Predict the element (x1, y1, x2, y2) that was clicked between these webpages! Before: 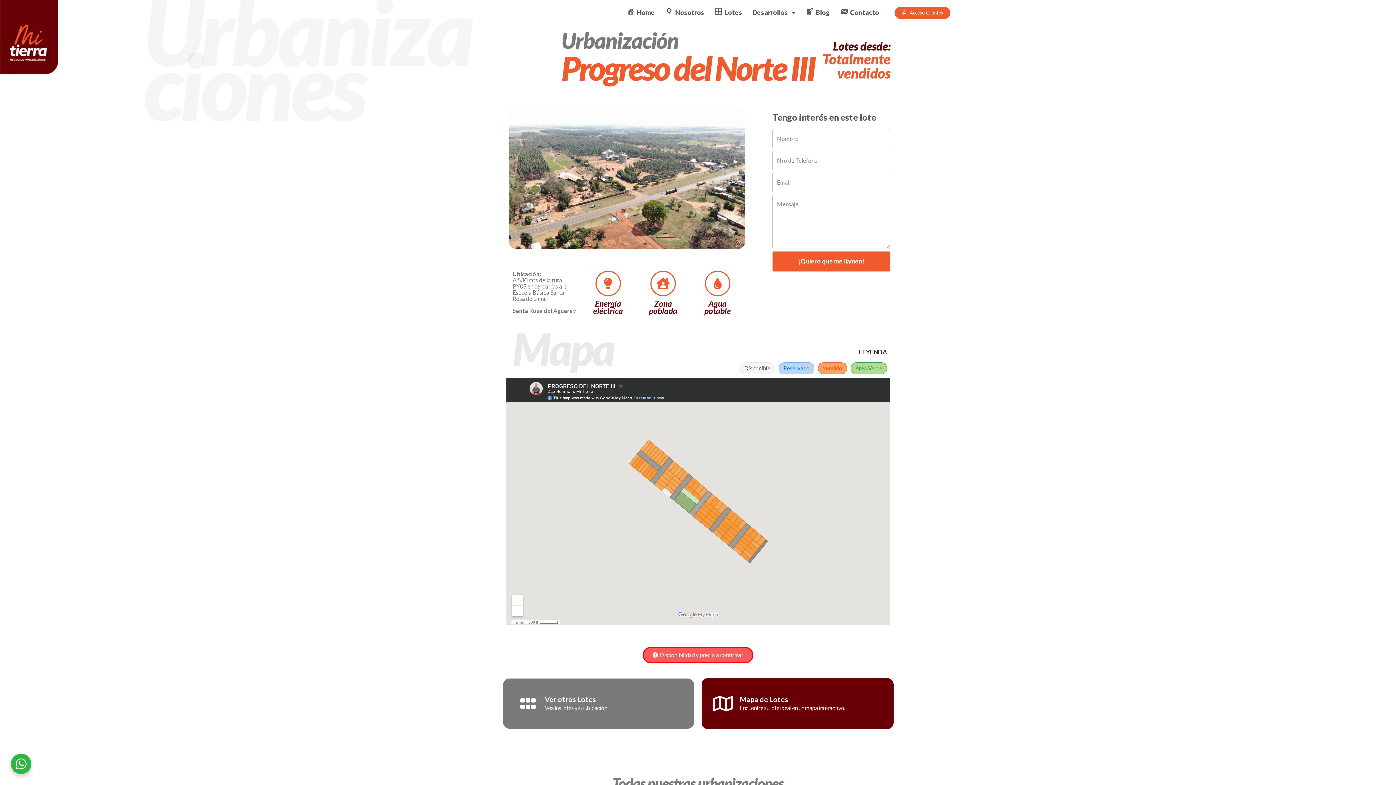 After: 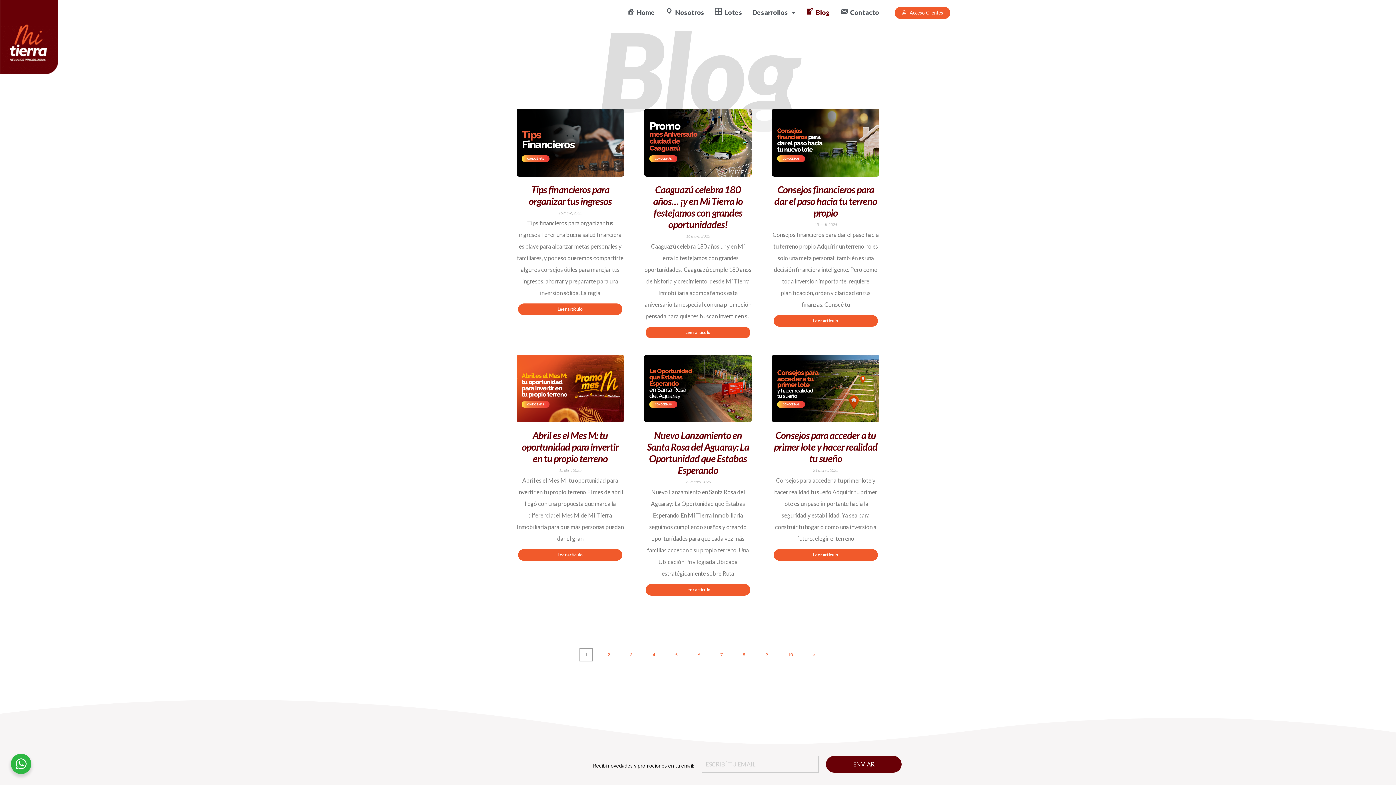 Action: label: Blog bbox: (801, 4, 834, 20)